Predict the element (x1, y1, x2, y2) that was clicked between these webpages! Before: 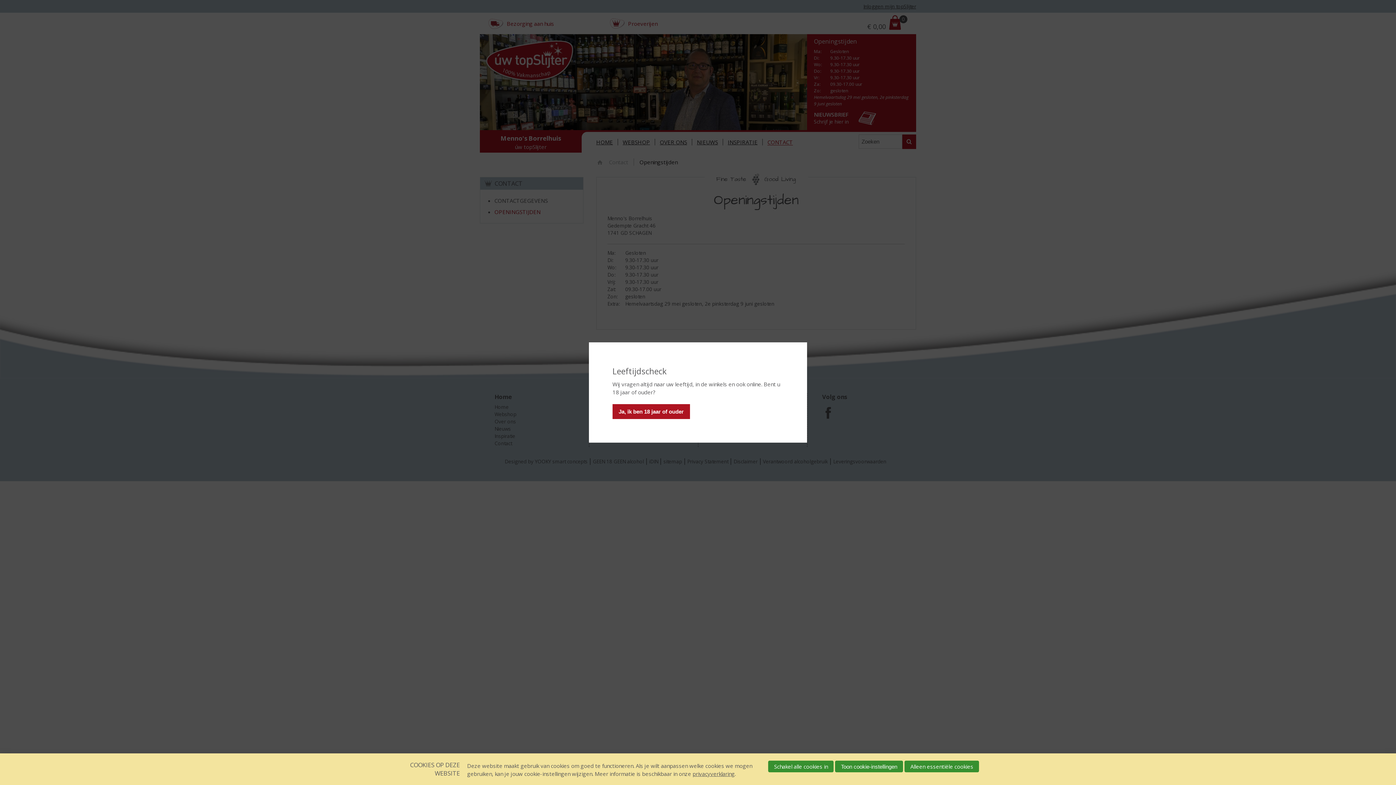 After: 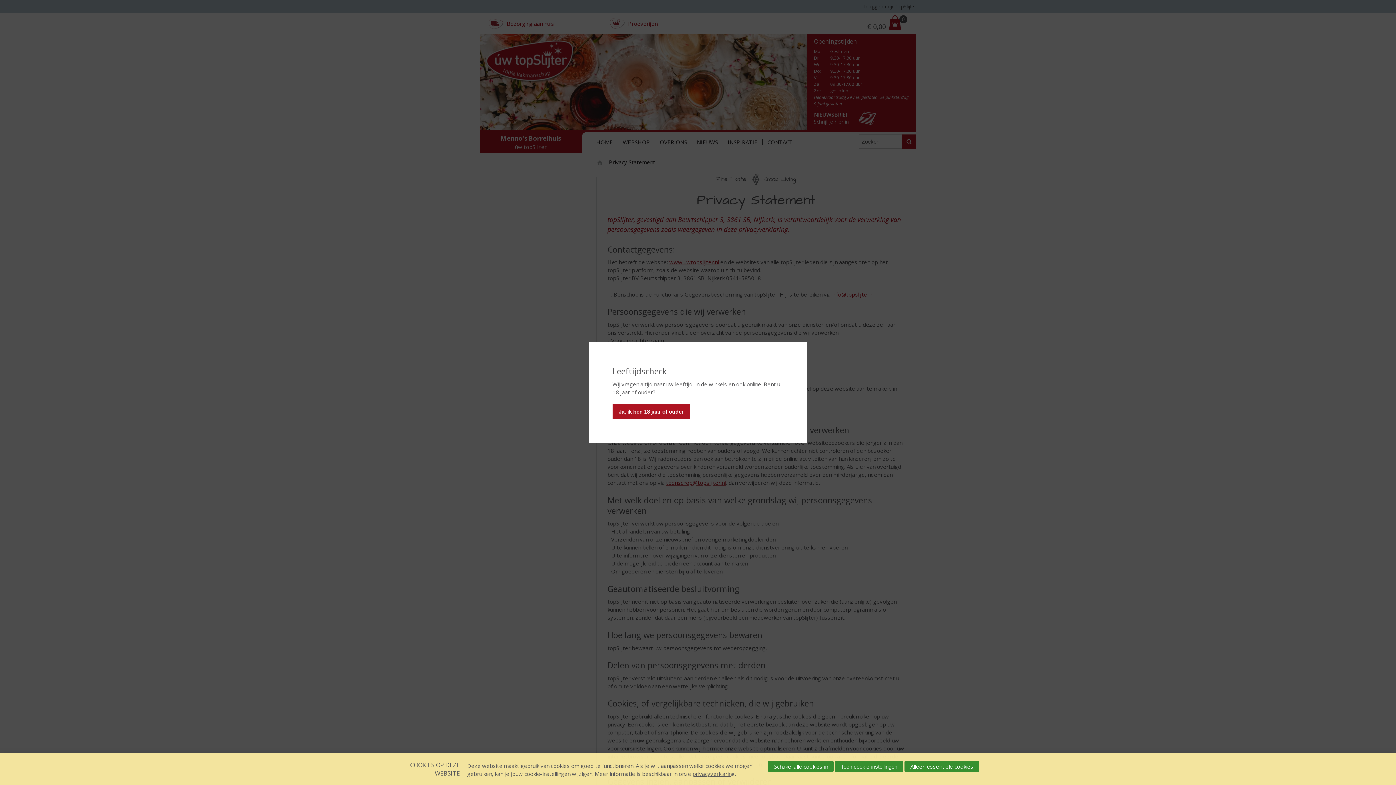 Action: bbox: (692, 770, 734, 777) label: privacyverklaring